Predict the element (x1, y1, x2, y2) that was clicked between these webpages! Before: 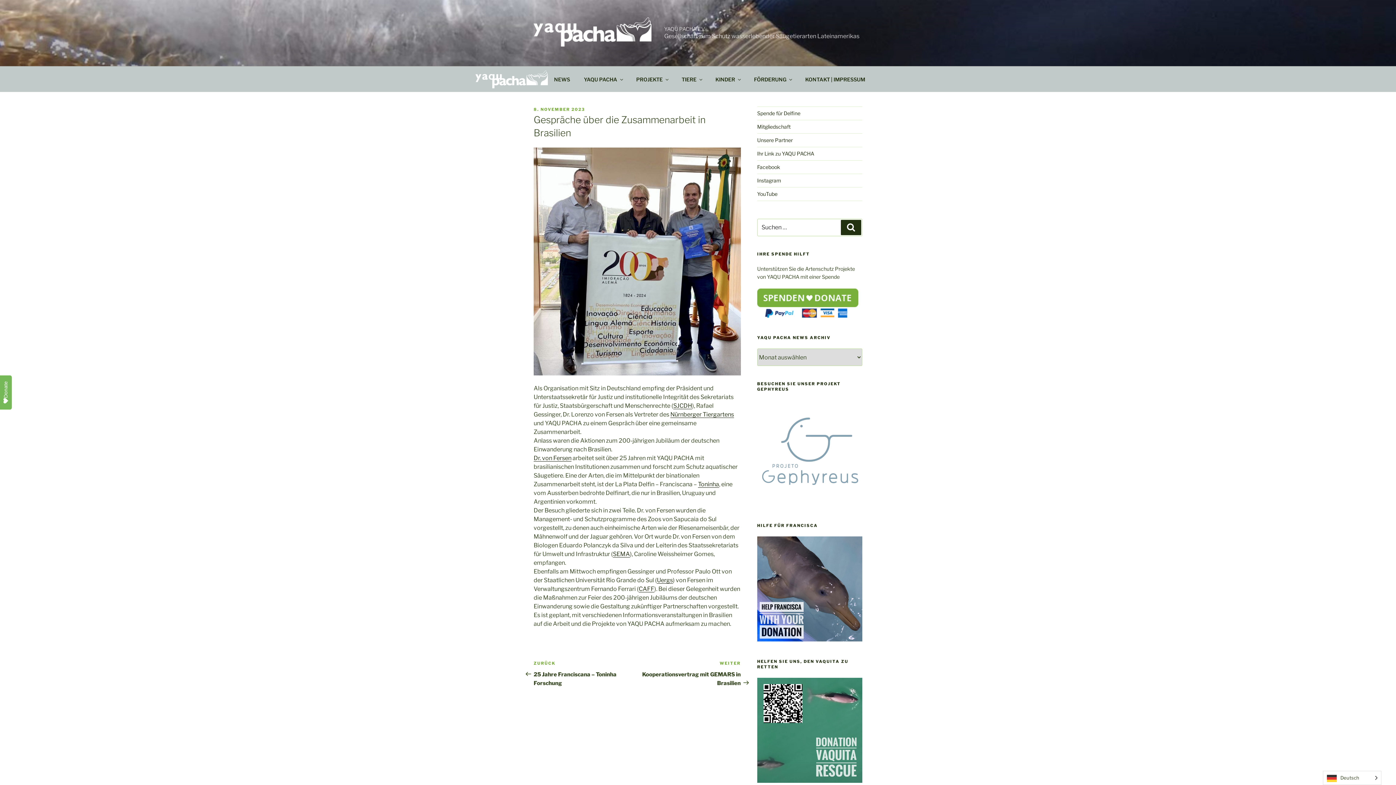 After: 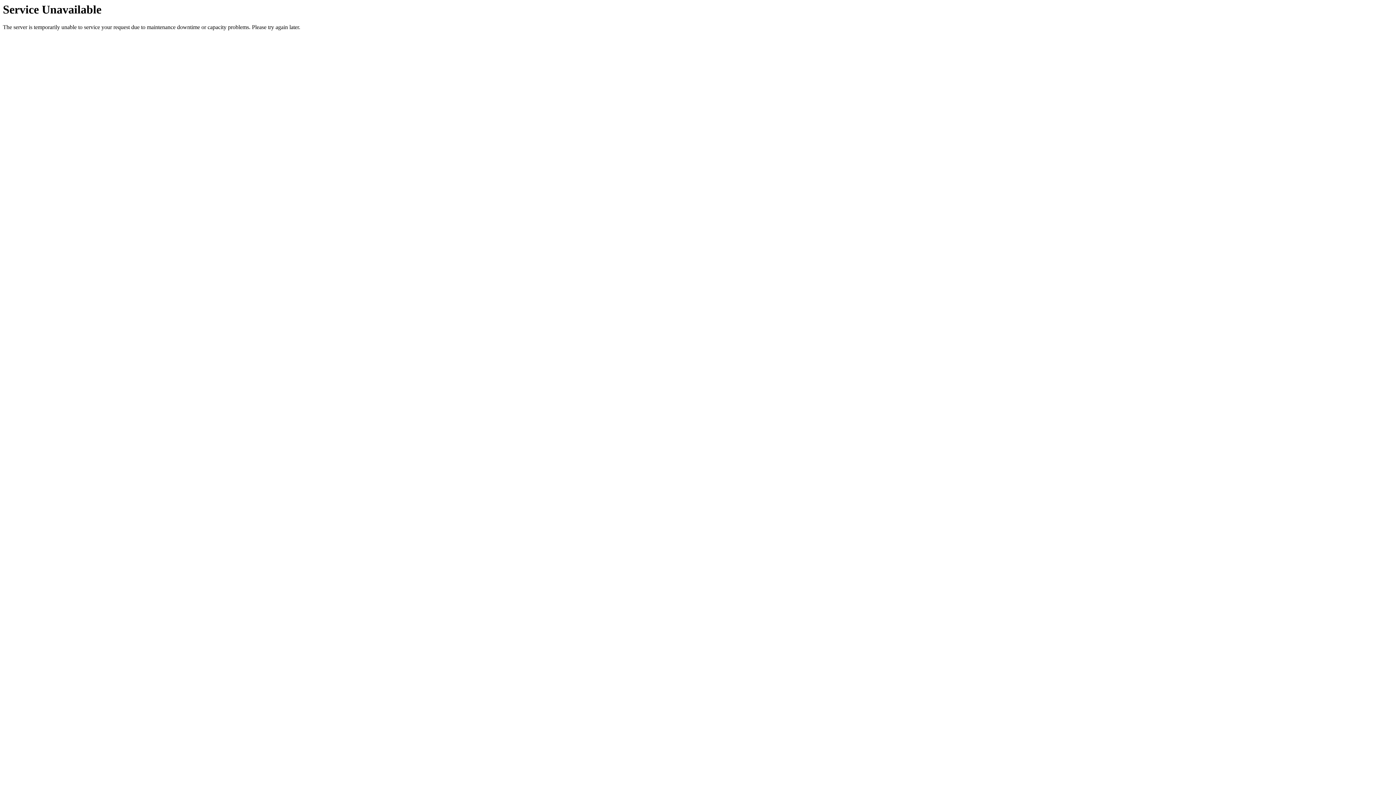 Action: bbox: (709, 70, 746, 88) label: KINDER